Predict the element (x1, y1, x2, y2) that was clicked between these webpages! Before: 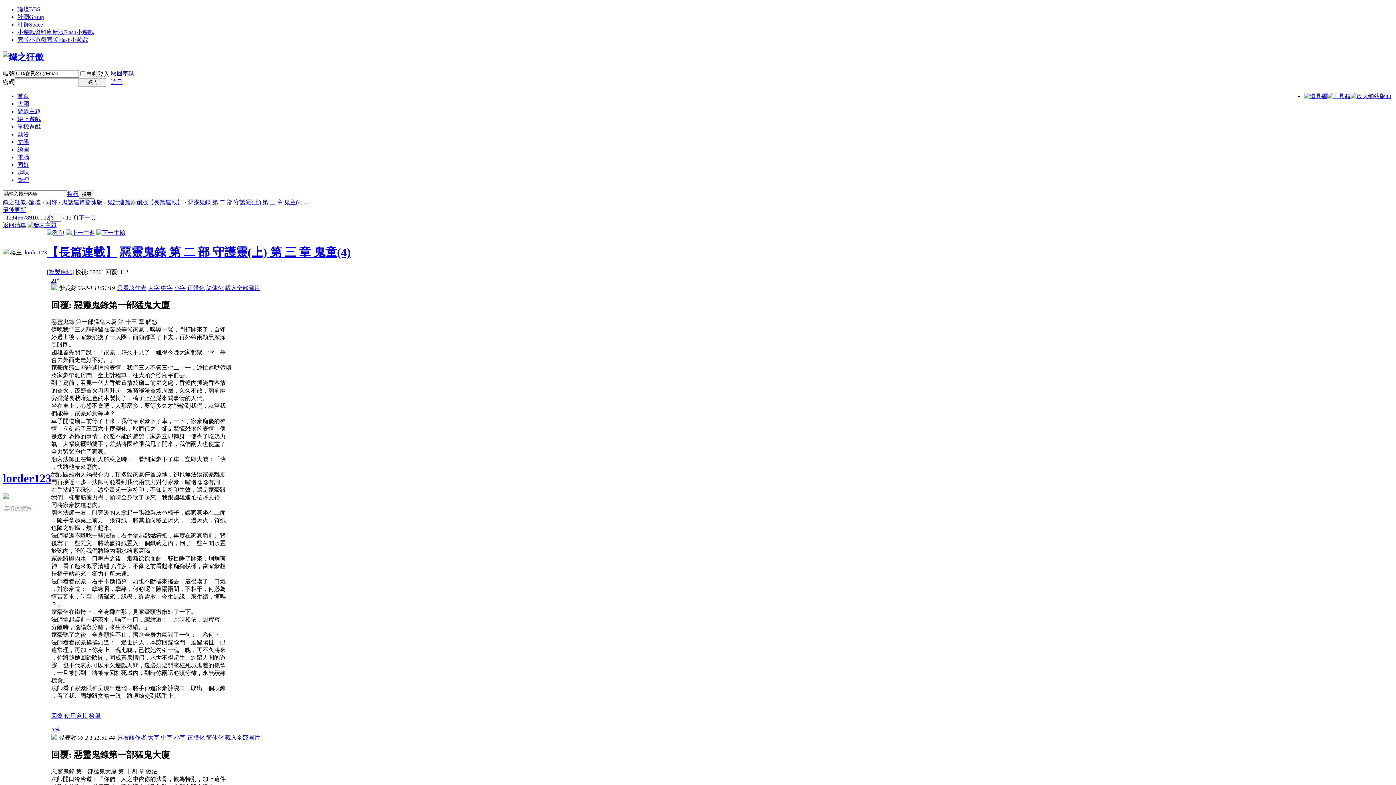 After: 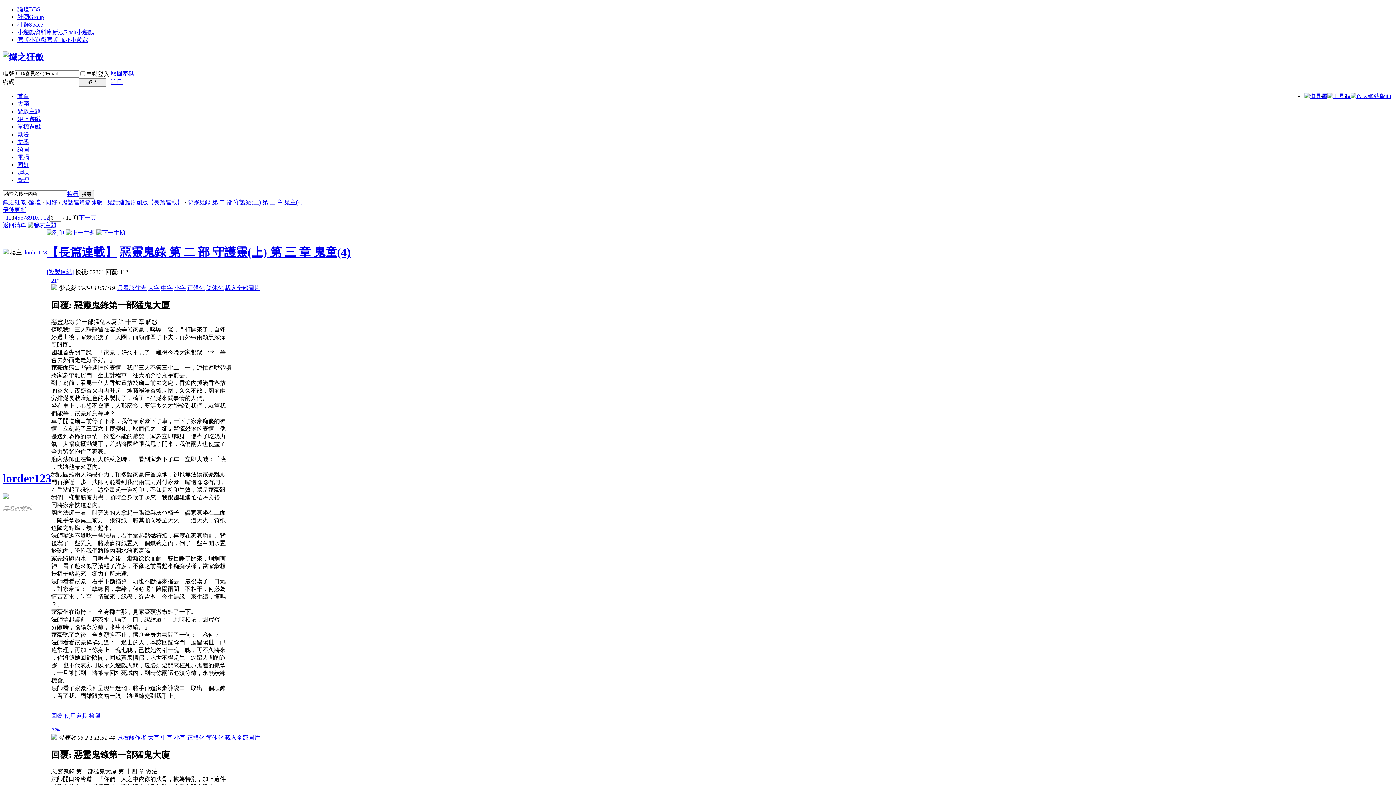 Action: bbox: (110, 70, 134, 76) label: 取回密碼